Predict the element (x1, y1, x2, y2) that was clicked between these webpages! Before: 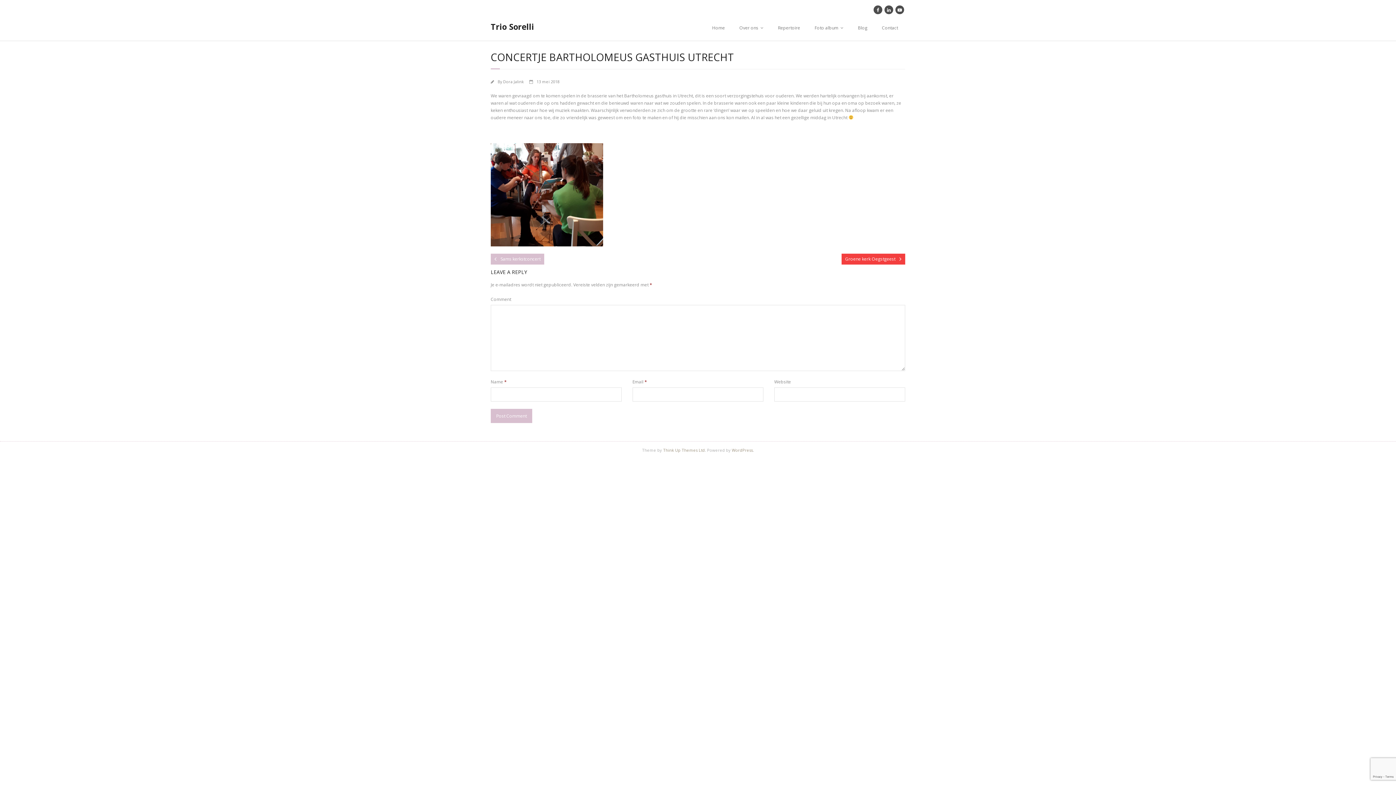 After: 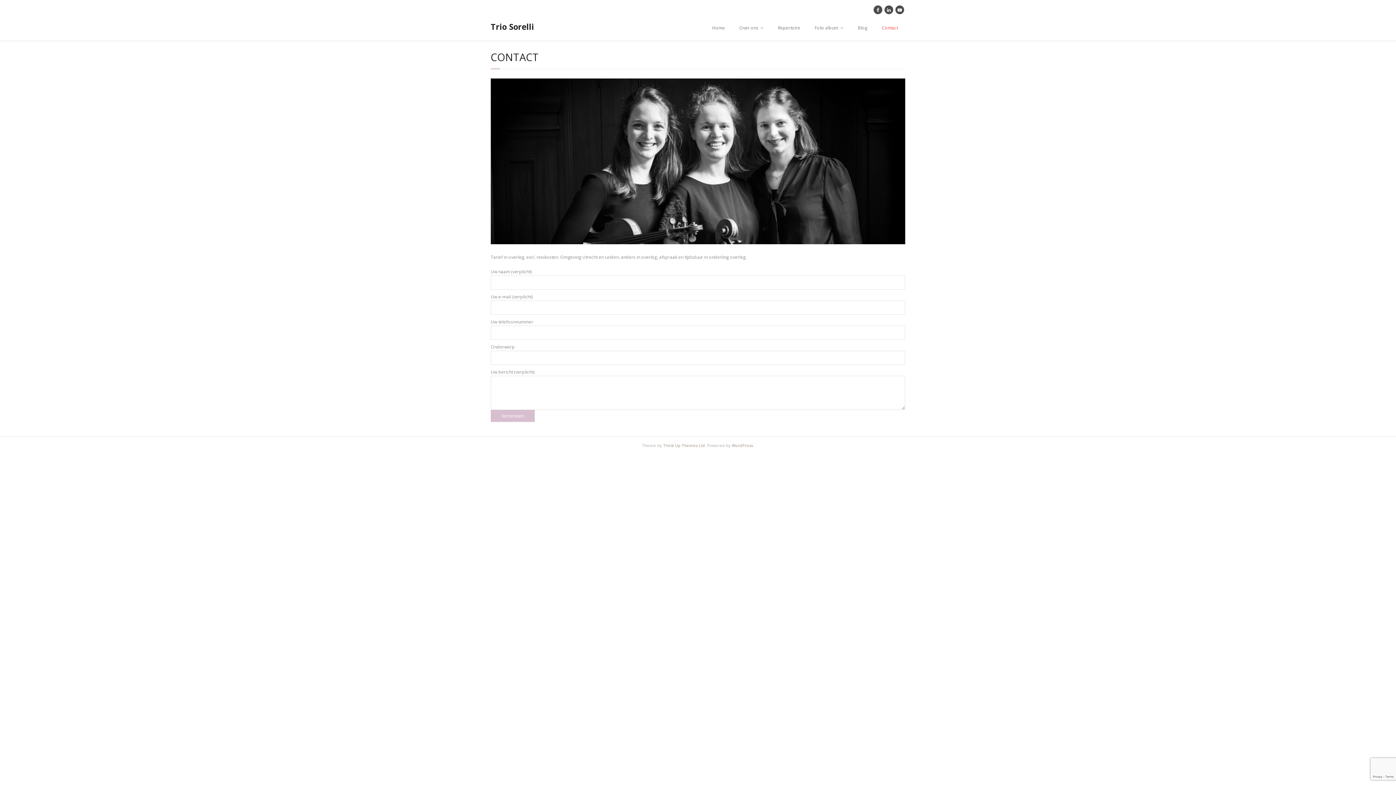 Action: label: Contact bbox: (874, 15, 905, 40)